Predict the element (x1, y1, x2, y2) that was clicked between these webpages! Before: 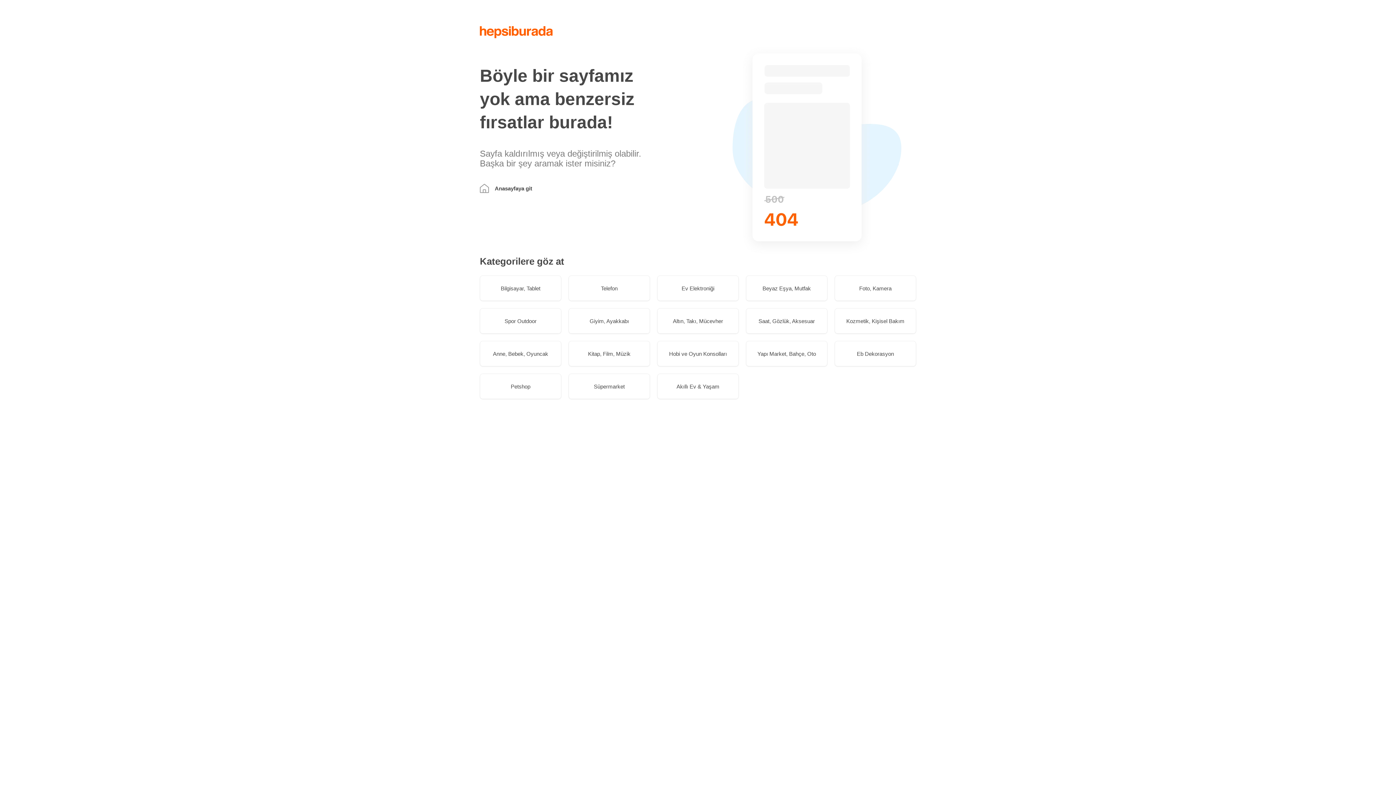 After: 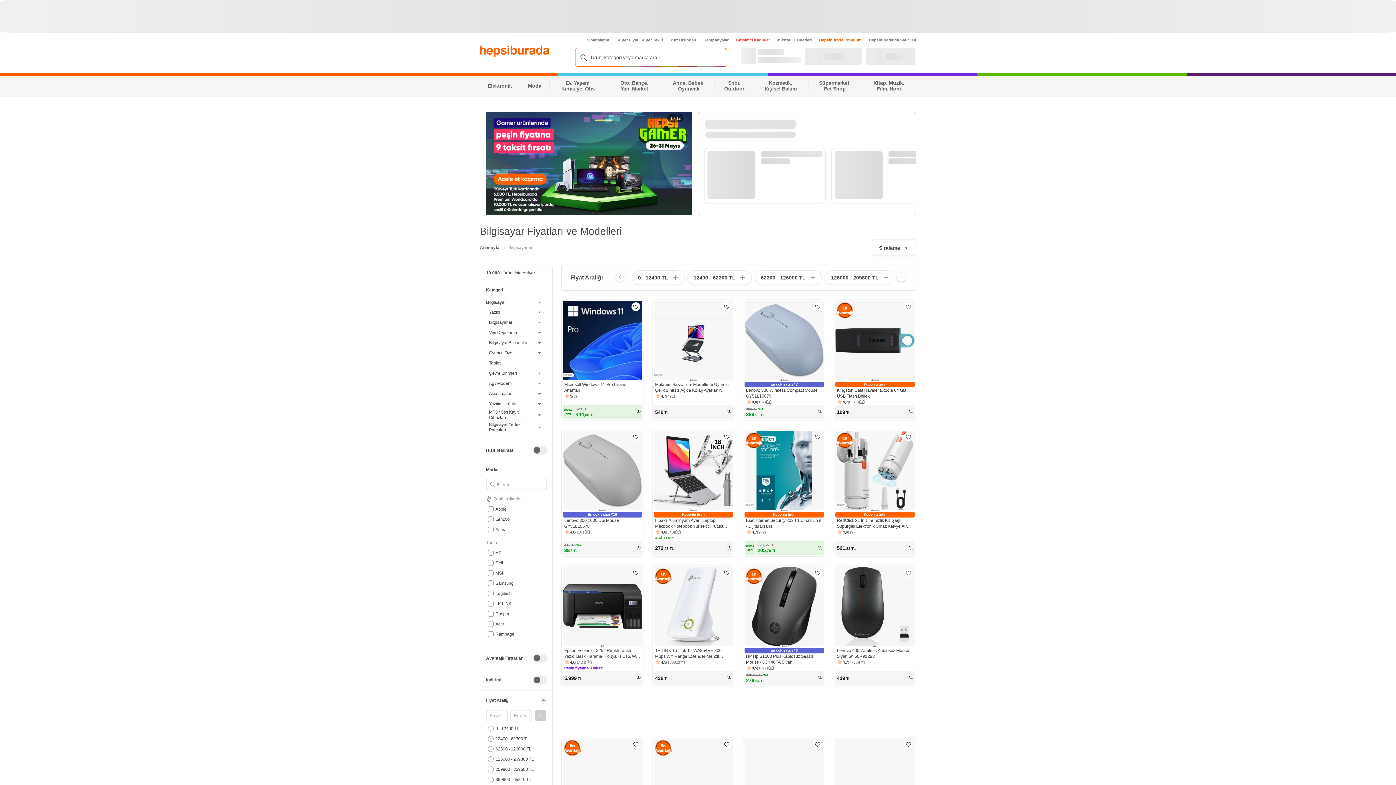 Action: bbox: (480, 275, 561, 301) label: Bilgisayar, Tablet